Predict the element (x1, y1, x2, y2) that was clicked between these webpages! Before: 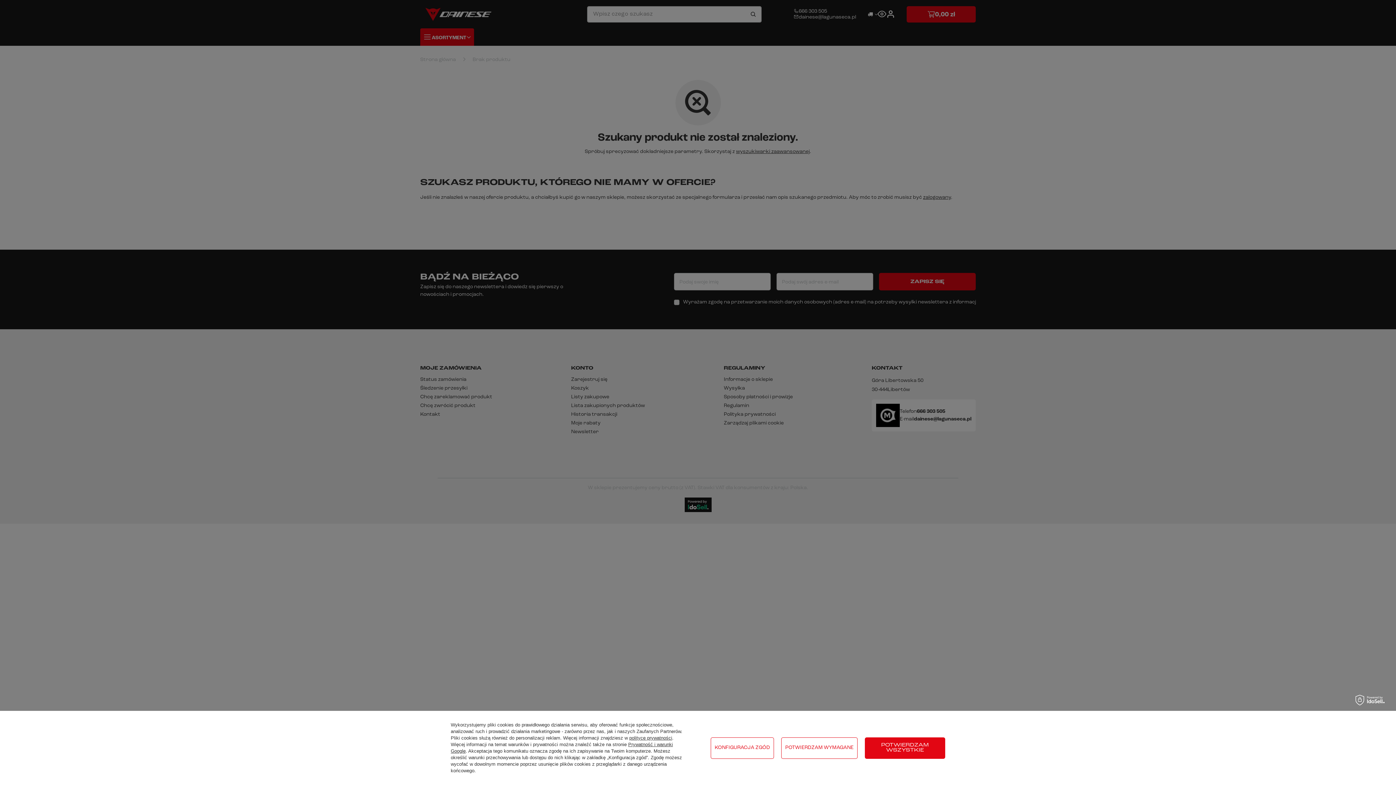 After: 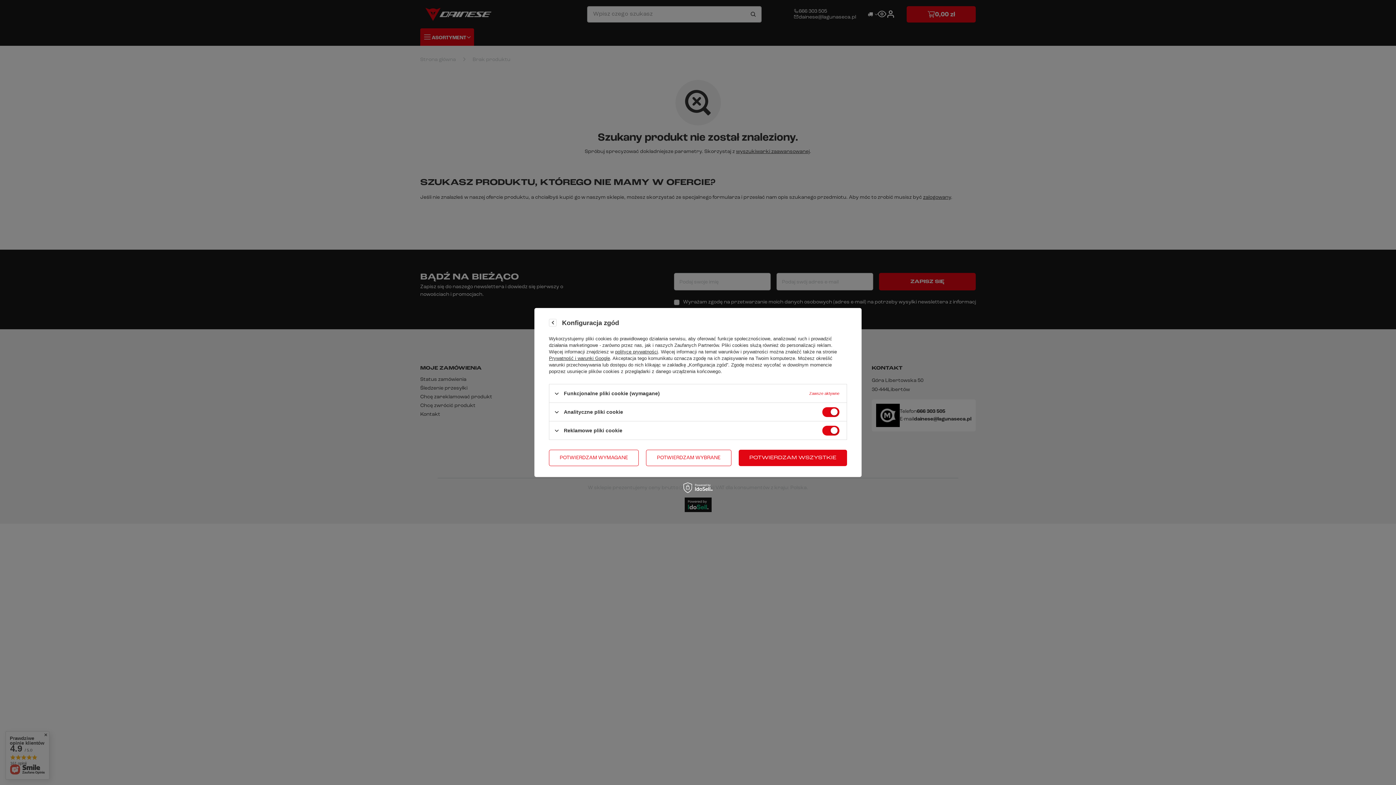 Action: label: KONFIGURACJA ZGÓD bbox: (710, 737, 774, 759)